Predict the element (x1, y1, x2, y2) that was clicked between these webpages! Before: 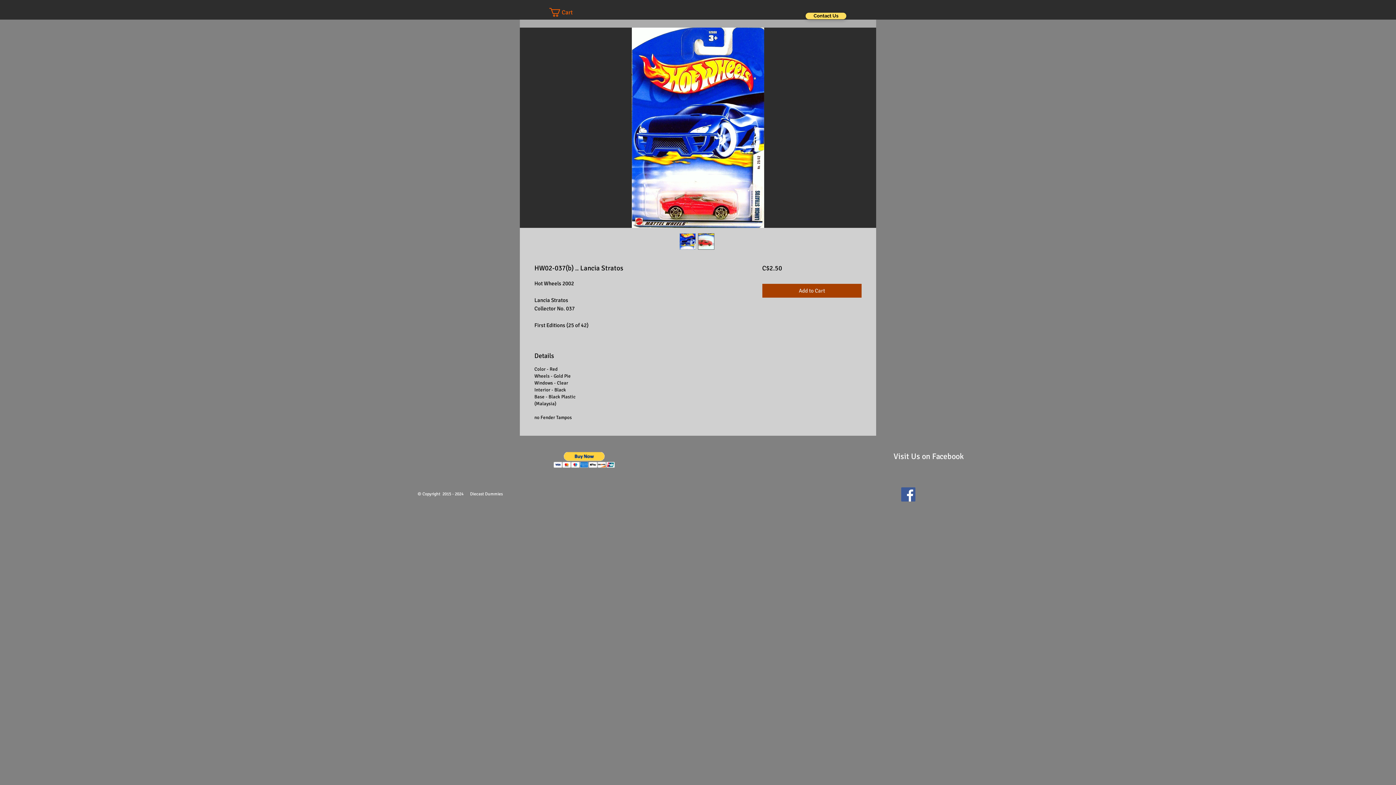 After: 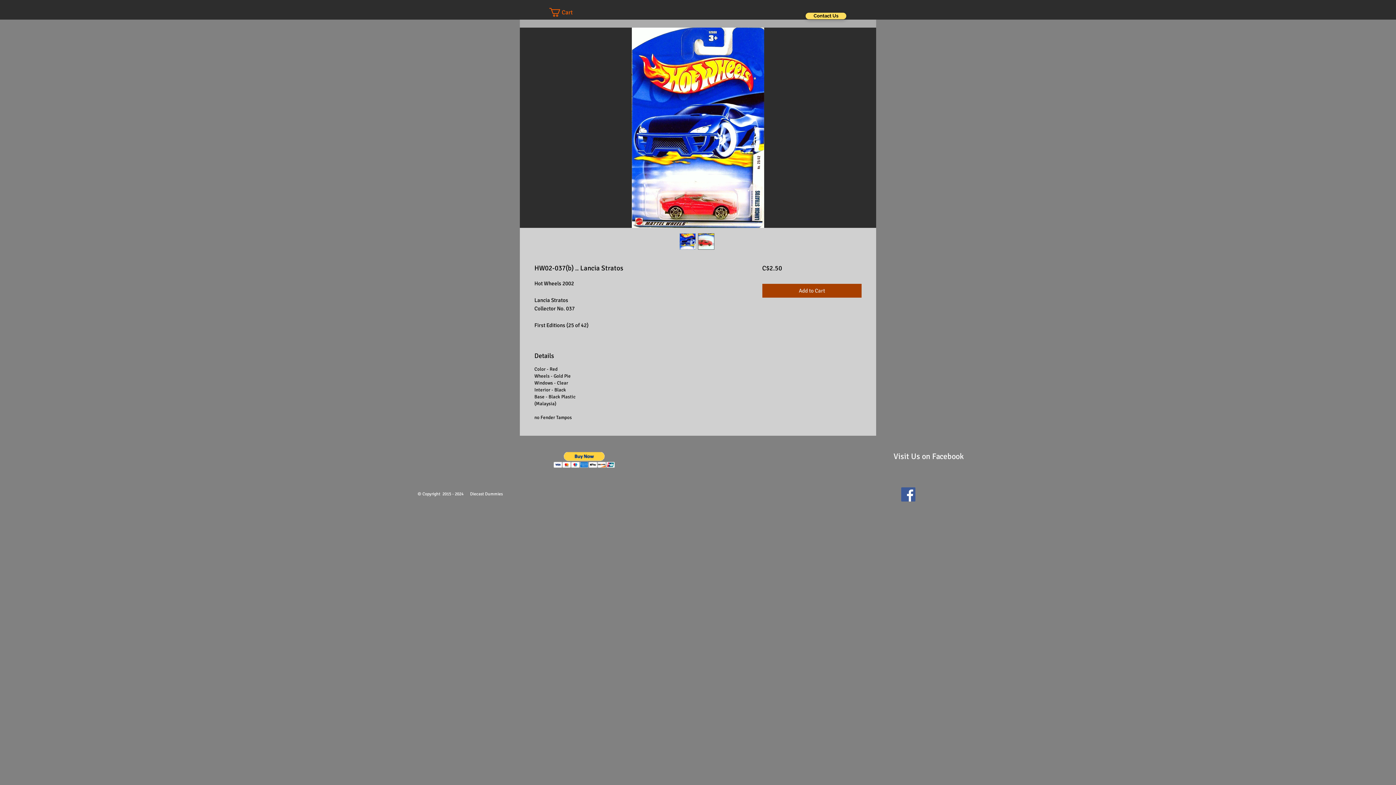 Action: bbox: (520, 27, 876, 228)